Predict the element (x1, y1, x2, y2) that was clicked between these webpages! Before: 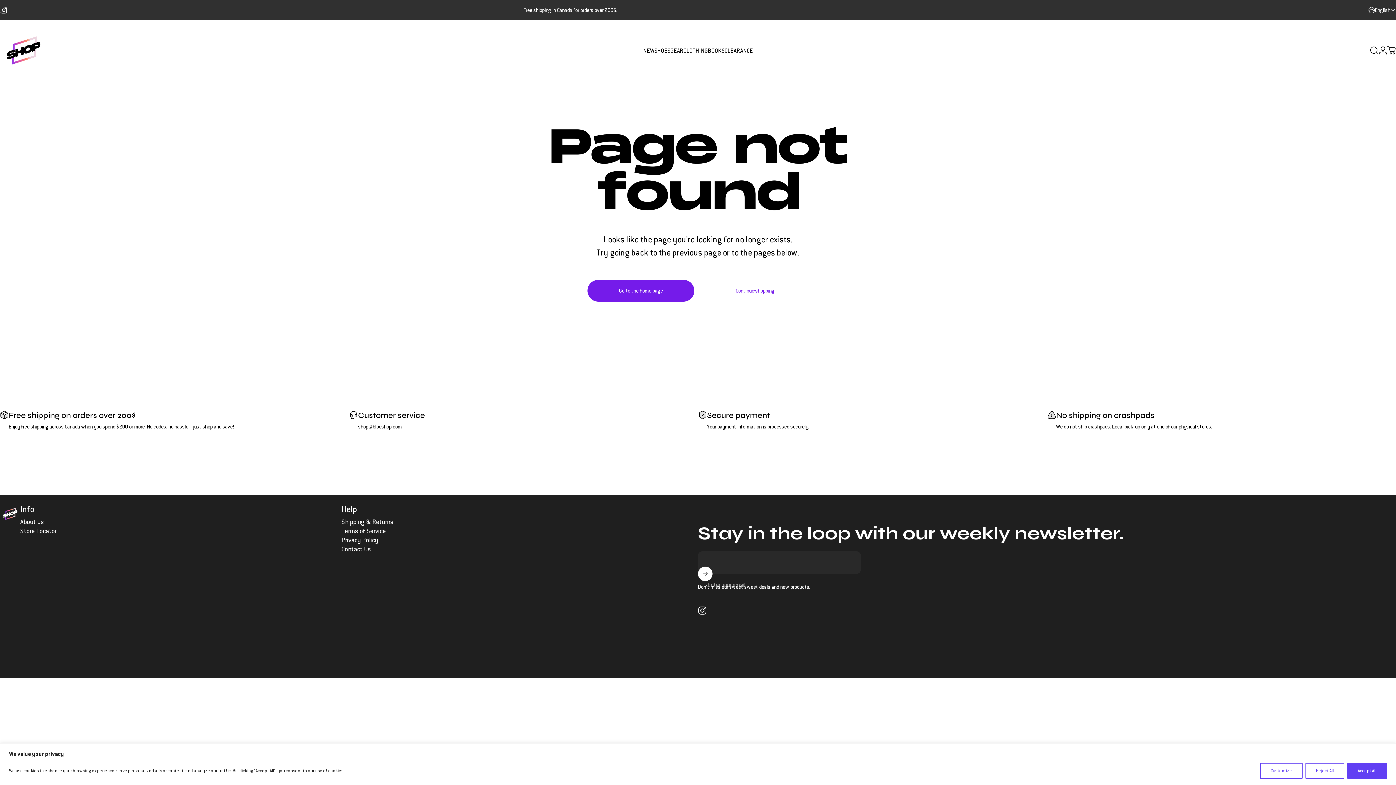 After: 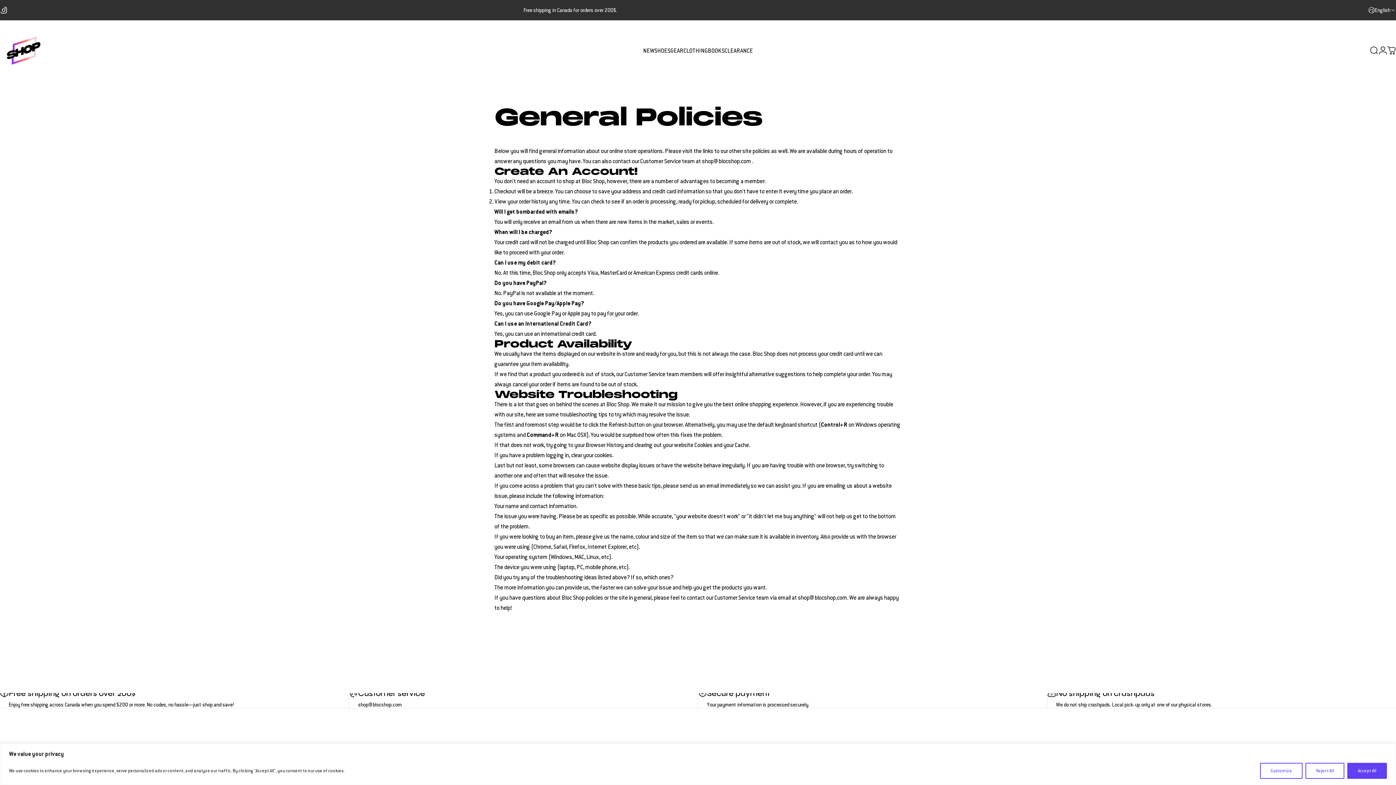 Action: label: Terms of Service bbox: (341, 526, 385, 536)